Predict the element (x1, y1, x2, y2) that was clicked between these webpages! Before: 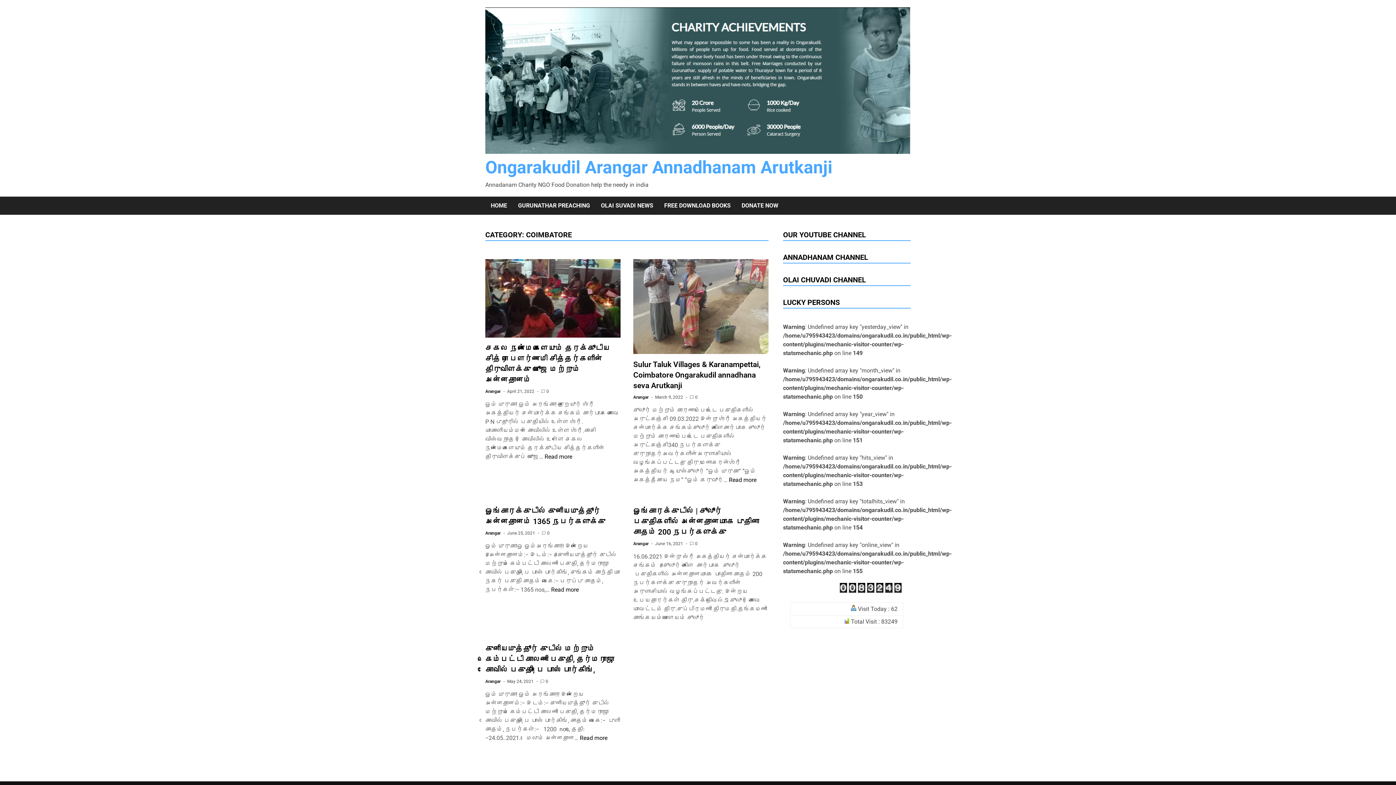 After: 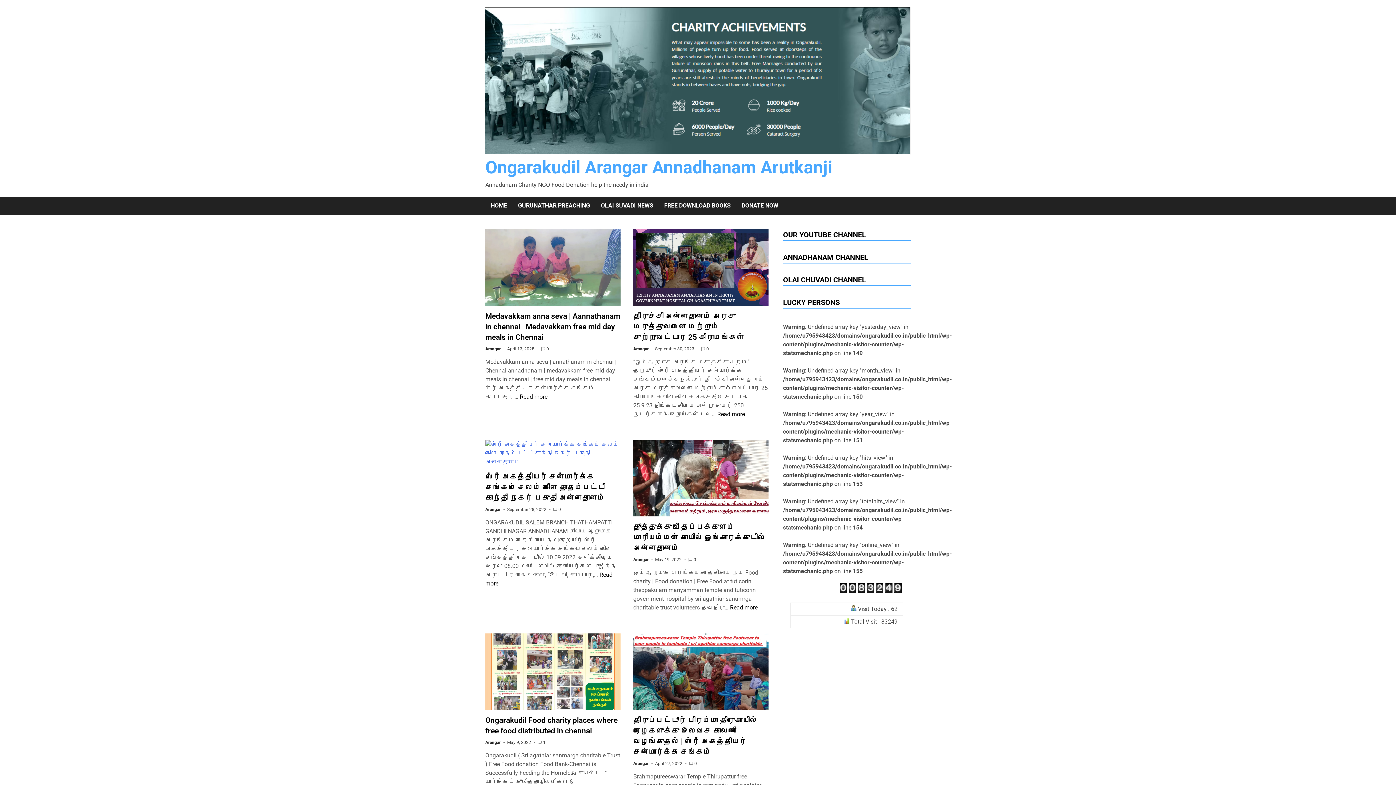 Action: bbox: (485, 157, 832, 177) label: Ongarakudil Arangar Annadhanam Arutkanji